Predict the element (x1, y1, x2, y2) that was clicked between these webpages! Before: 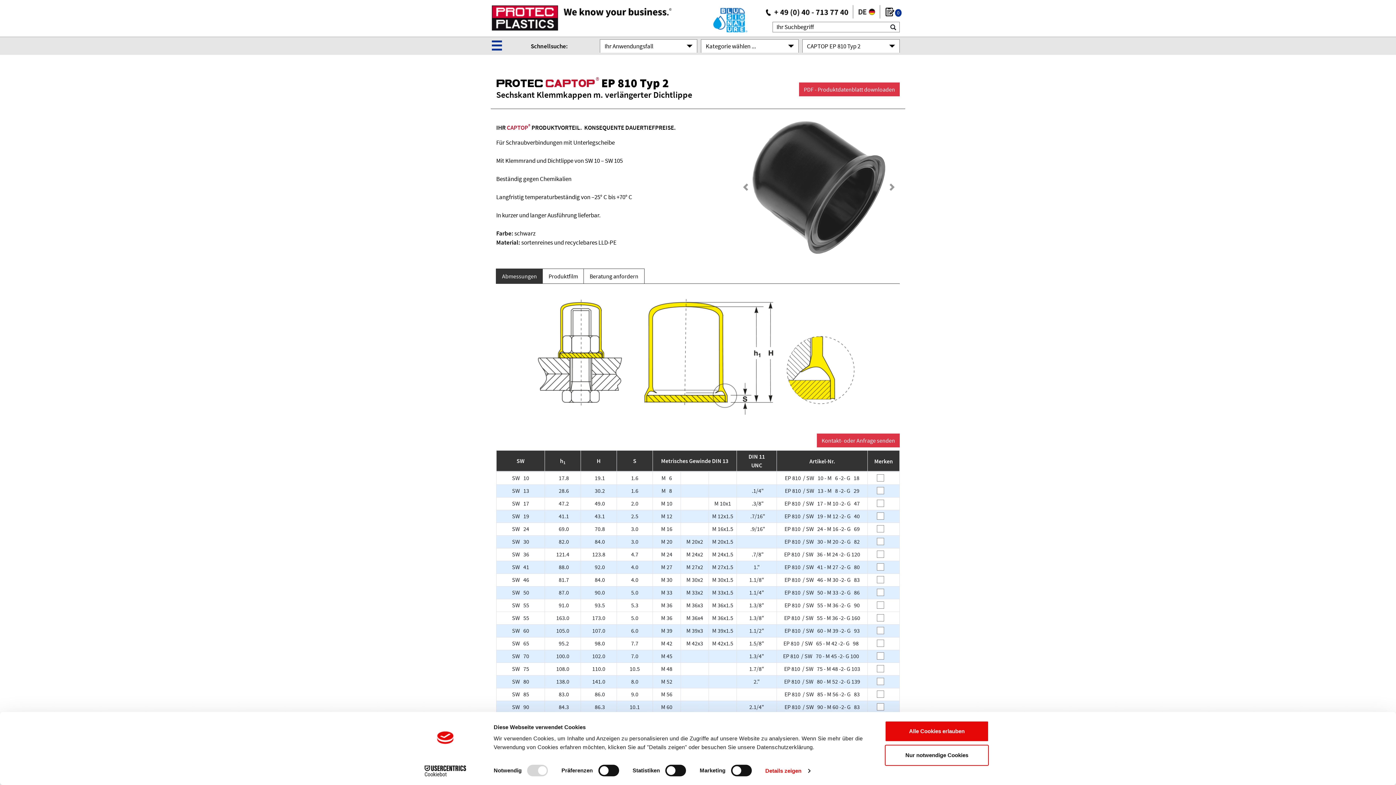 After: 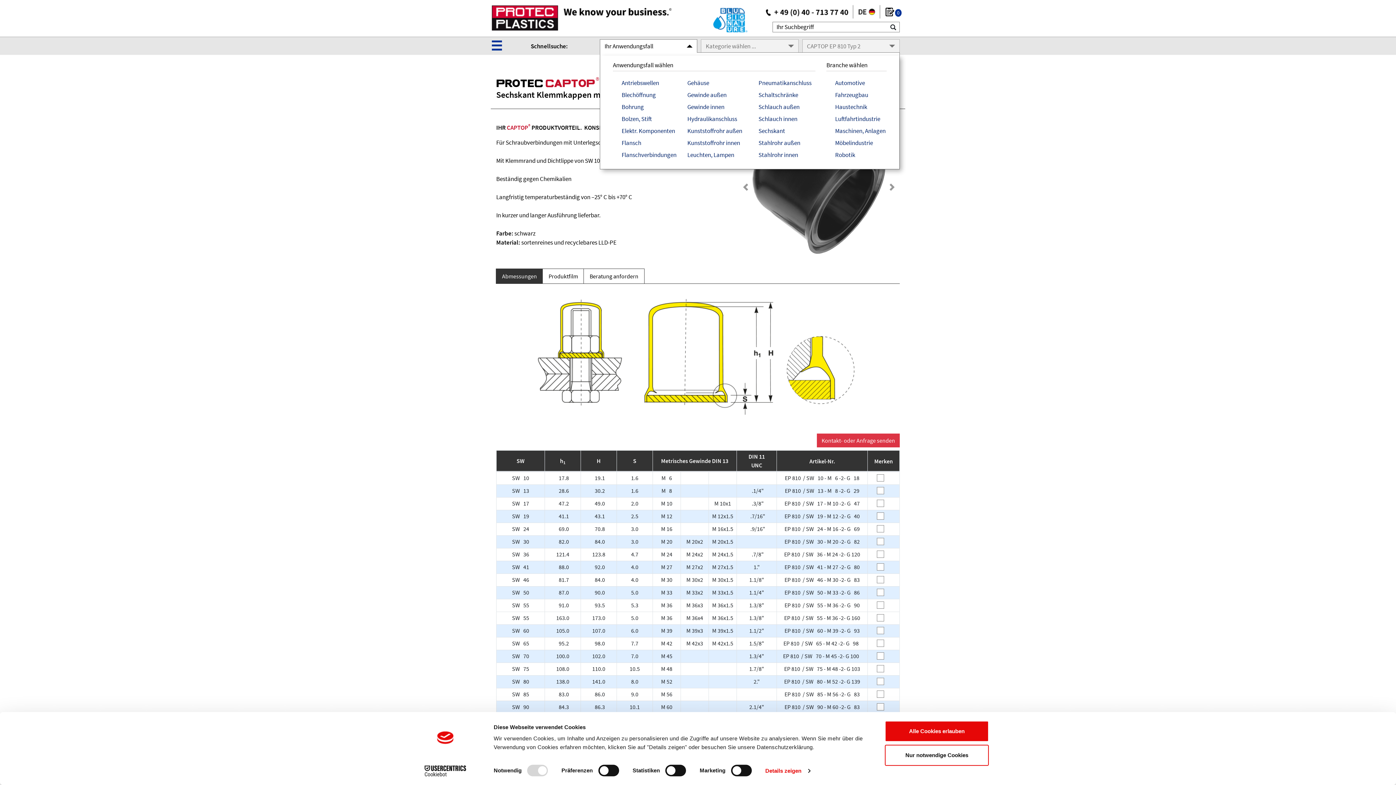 Action: bbox: (600, 39, 697, 52) label: Ihr Anwendungsfall 